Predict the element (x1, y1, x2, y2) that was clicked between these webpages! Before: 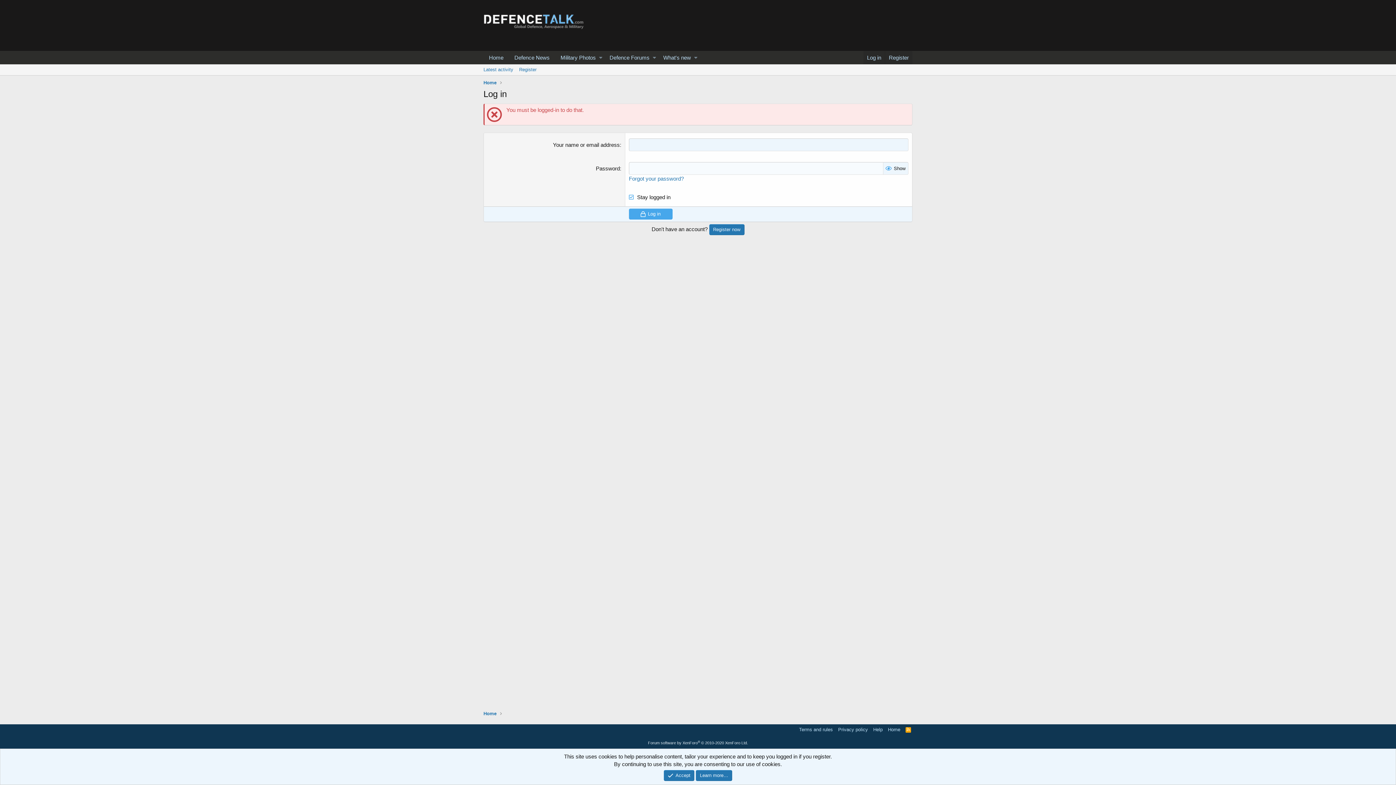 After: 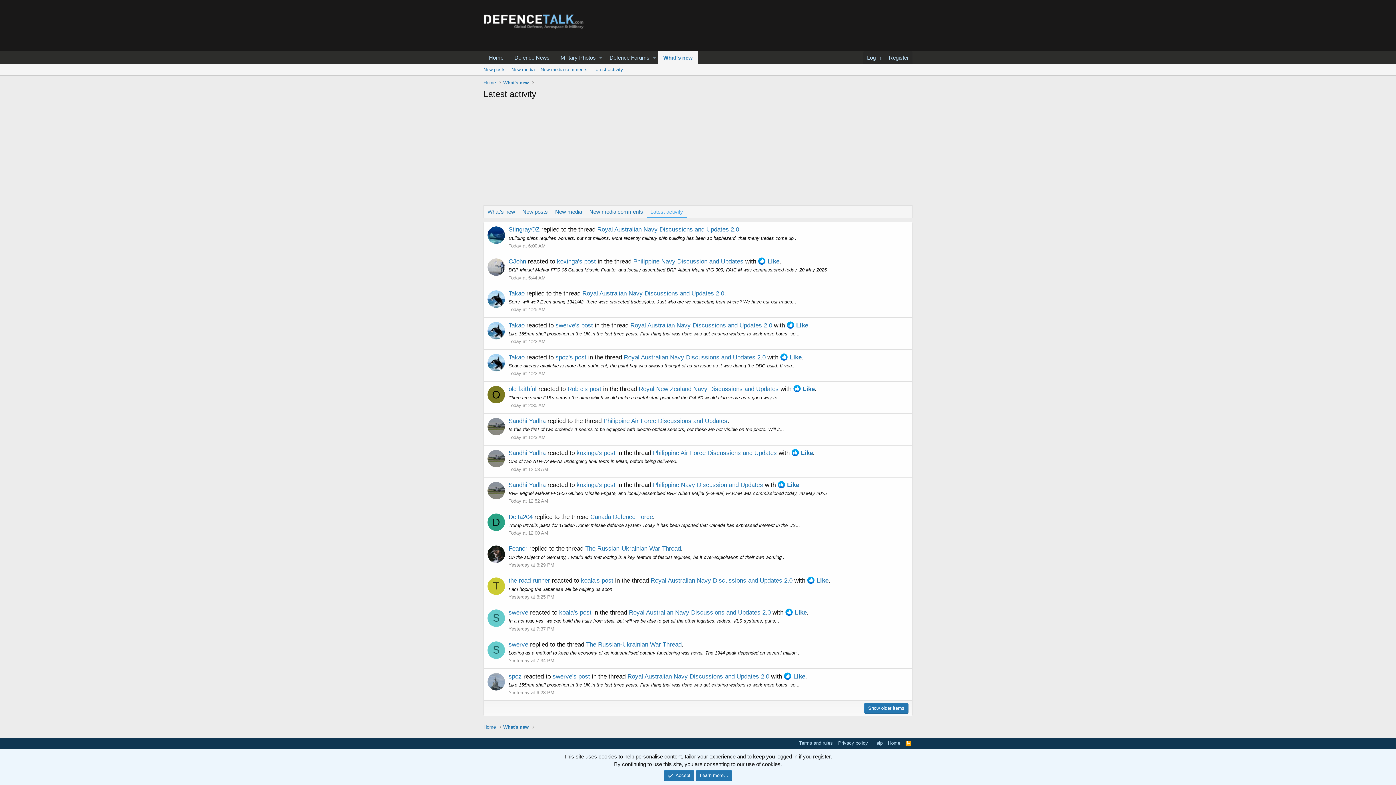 Action: bbox: (480, 64, 516, 75) label: Latest activity